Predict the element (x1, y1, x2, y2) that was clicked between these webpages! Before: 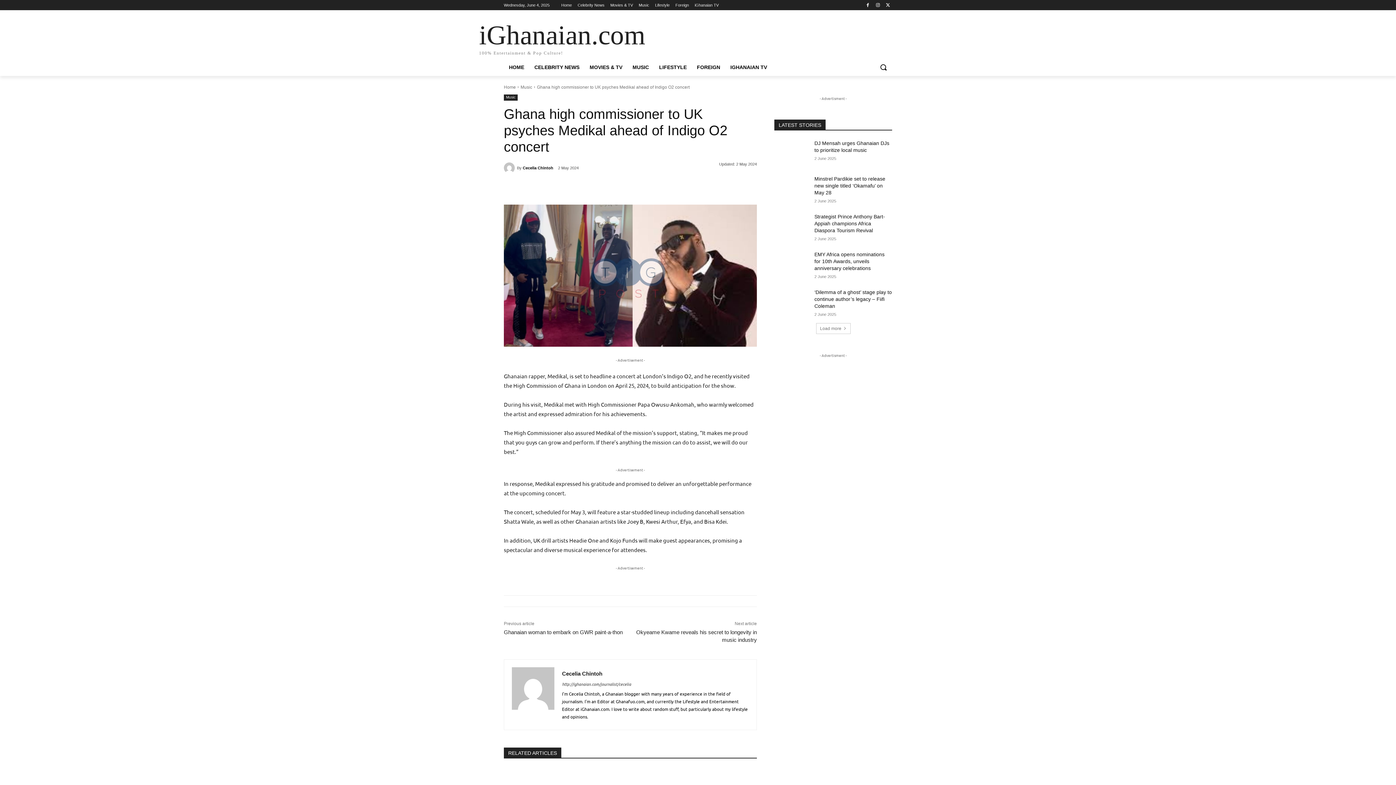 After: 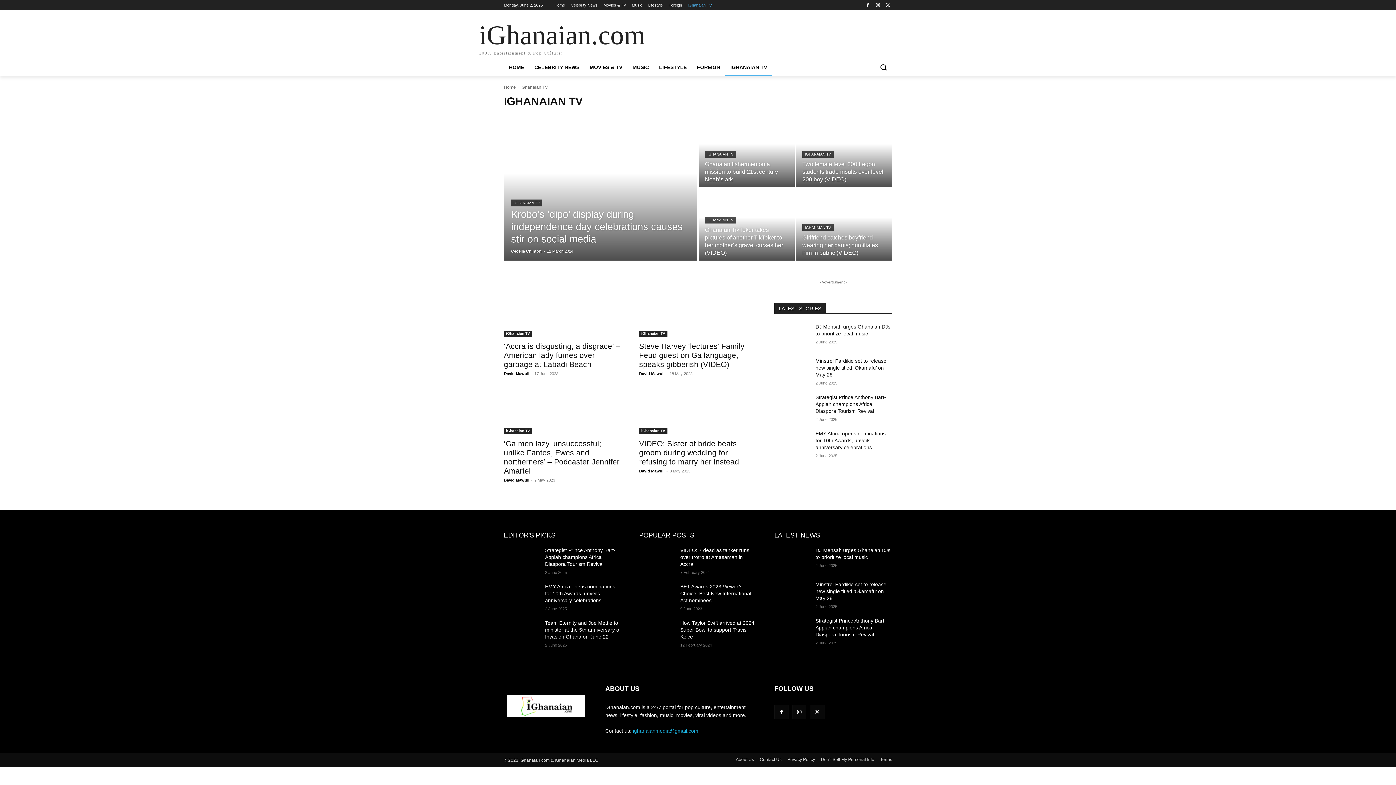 Action: label: IGHANAIAN TV bbox: (725, 58, 772, 76)